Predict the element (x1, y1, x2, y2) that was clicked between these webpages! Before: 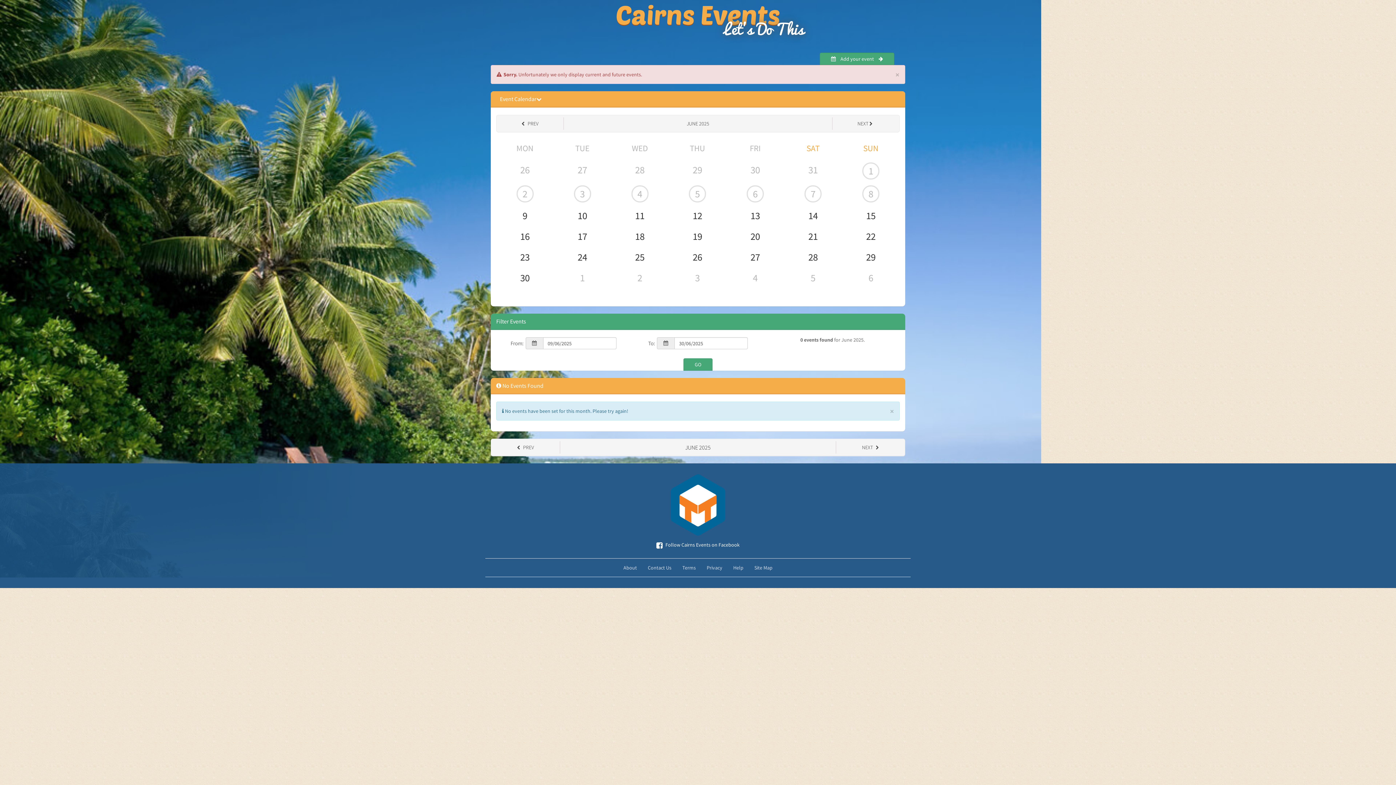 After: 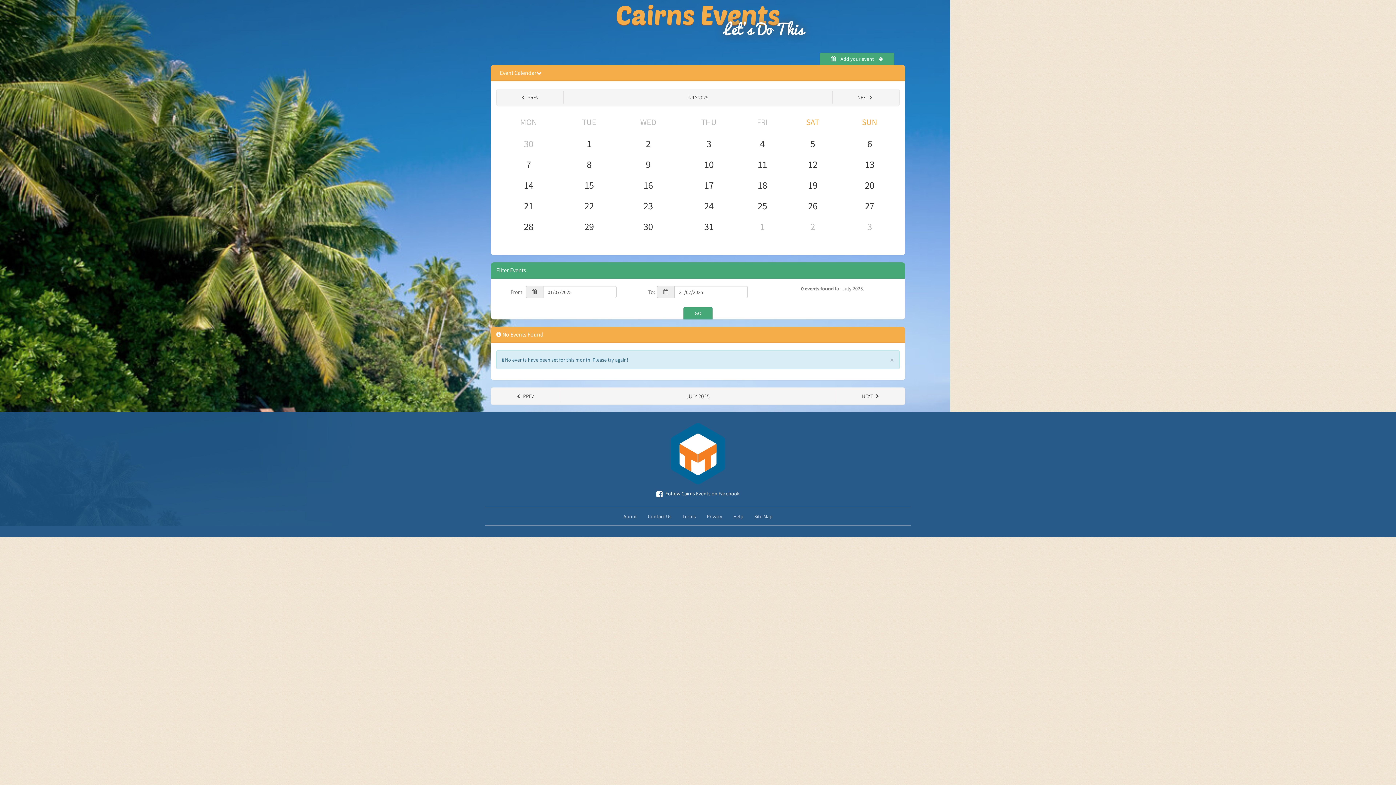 Action: label: NEXT  bbox: (832, 117, 899, 129)